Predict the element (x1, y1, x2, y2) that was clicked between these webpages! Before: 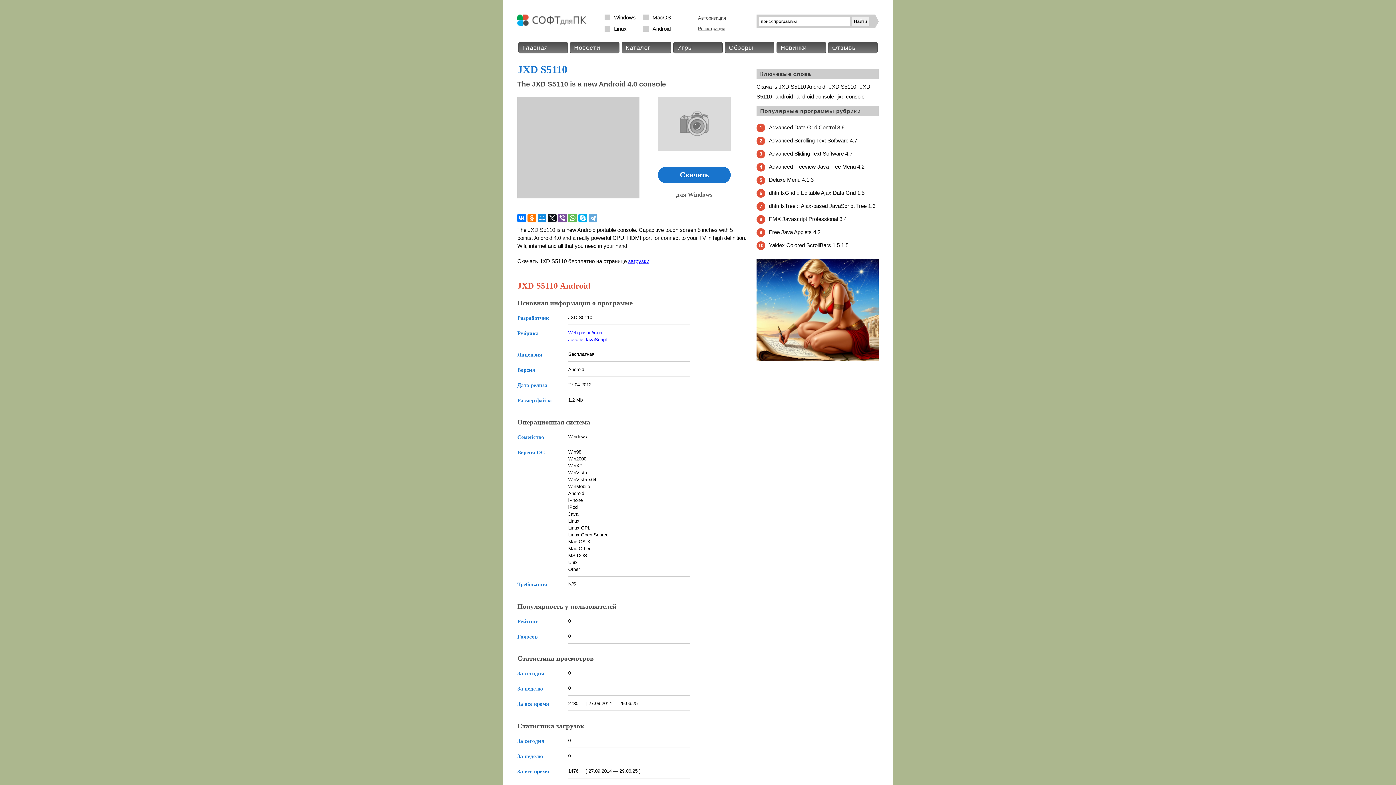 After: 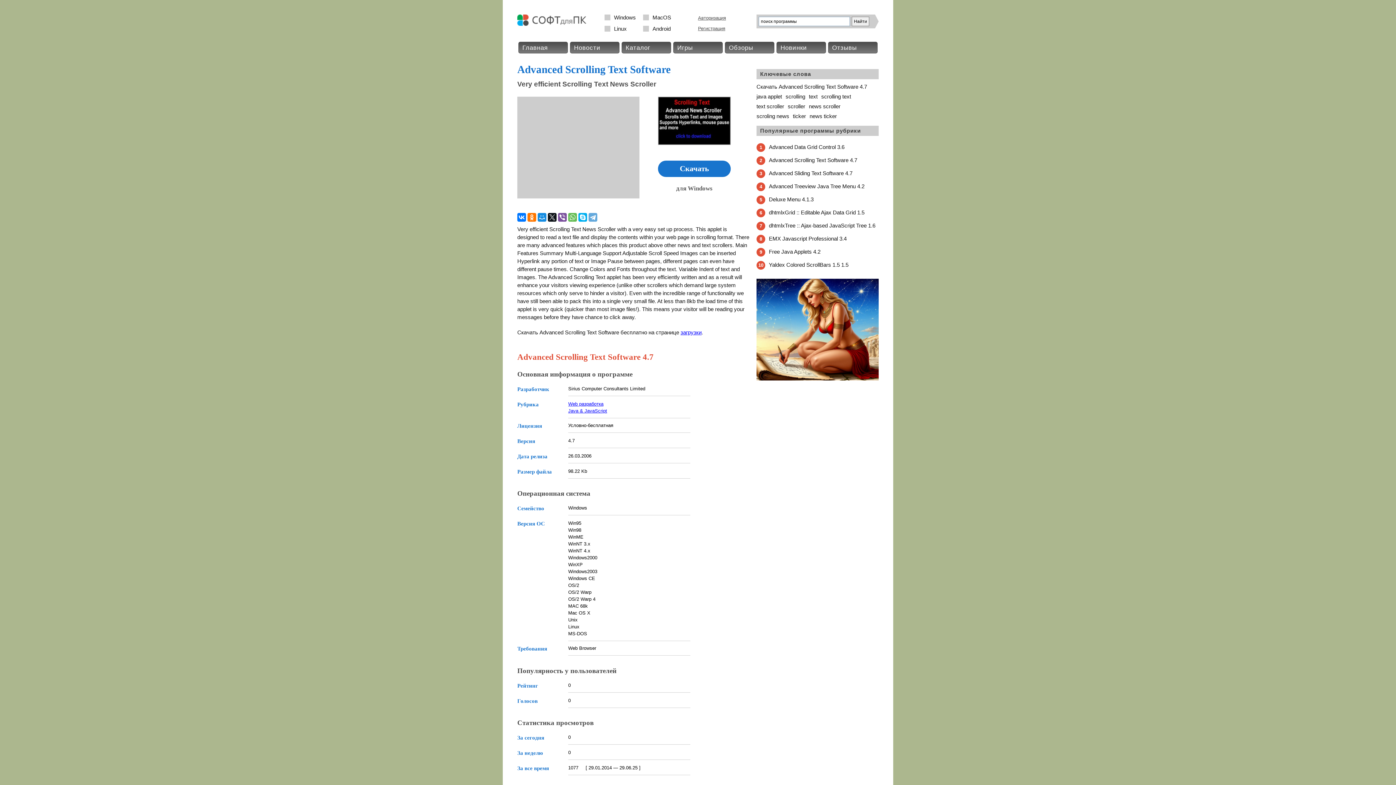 Action: label: Advanced Scrolling Text Software 4.7 bbox: (769, 137, 857, 143)